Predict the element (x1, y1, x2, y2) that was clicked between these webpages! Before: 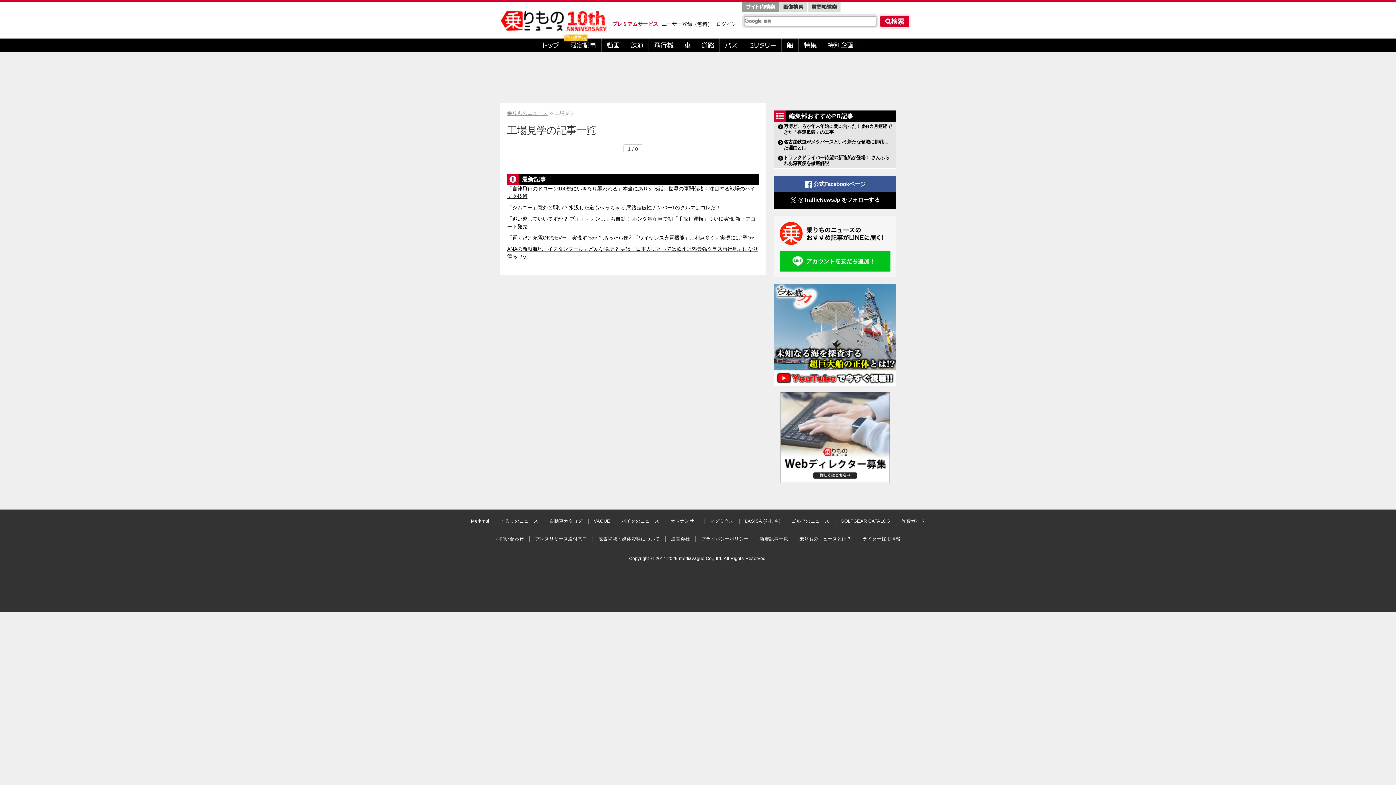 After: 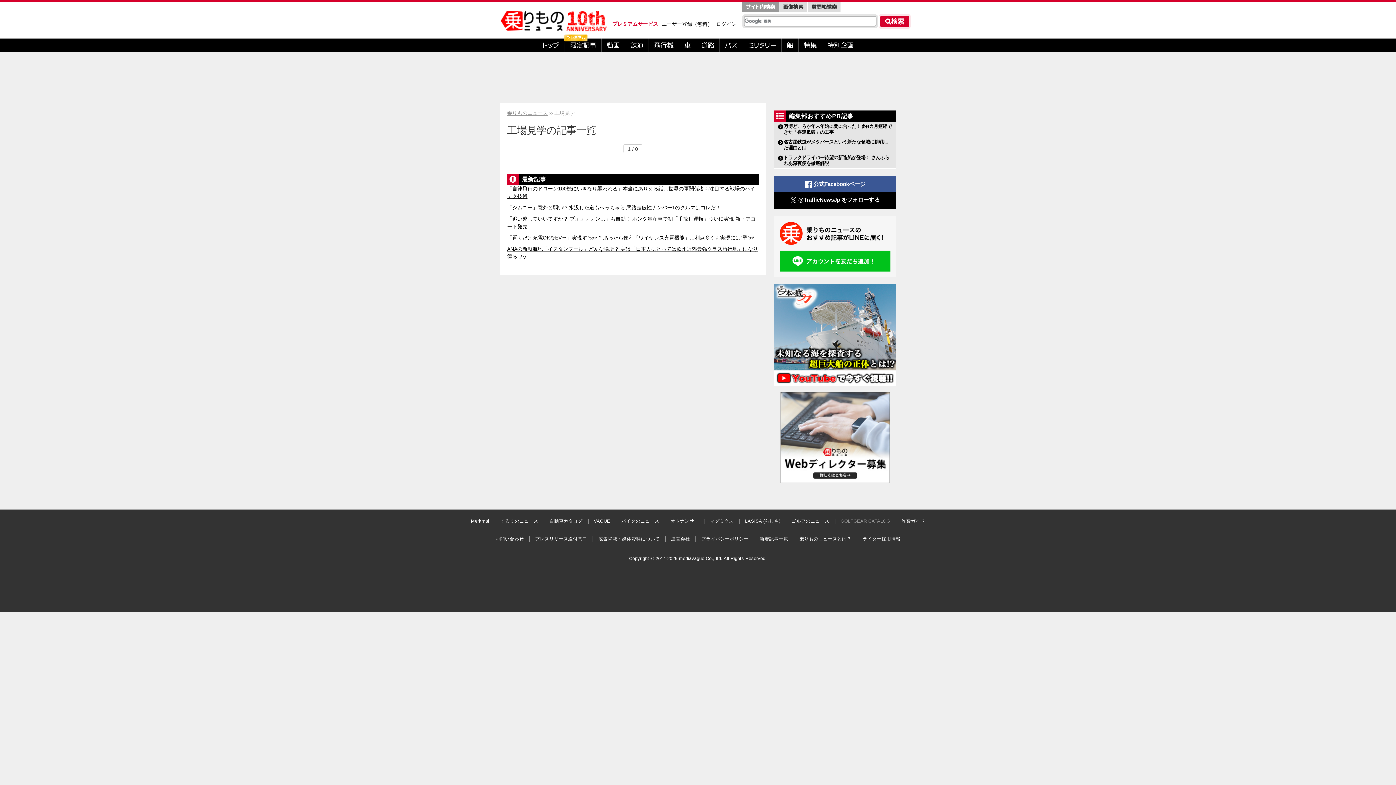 Action: bbox: (840, 518, 890, 524) label: GOLFGEAR CATALOG